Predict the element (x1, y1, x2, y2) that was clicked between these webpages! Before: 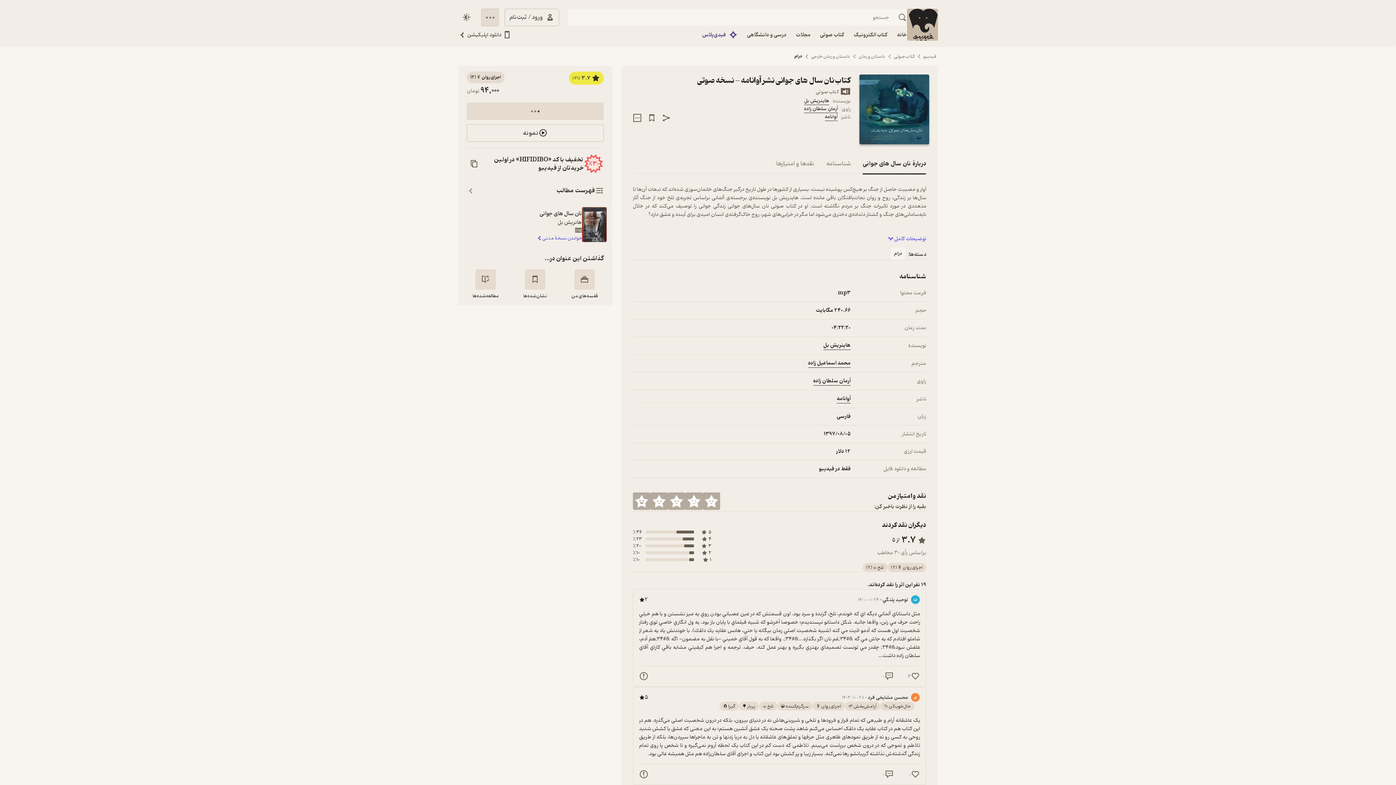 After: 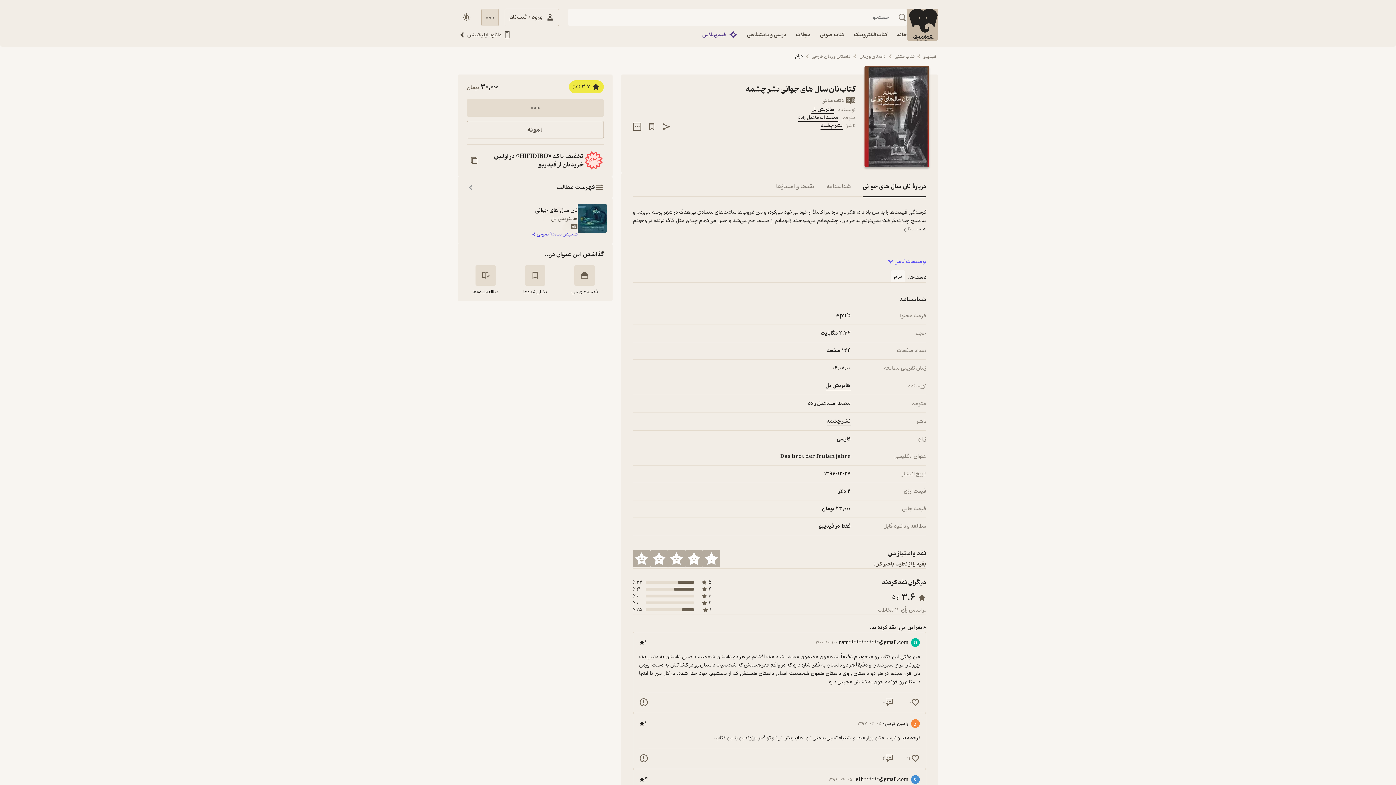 Action: bbox: (458, 201, 612, 248) label: نان سال های جوانی
هانریش بل
خواندن نسخۀ متنی